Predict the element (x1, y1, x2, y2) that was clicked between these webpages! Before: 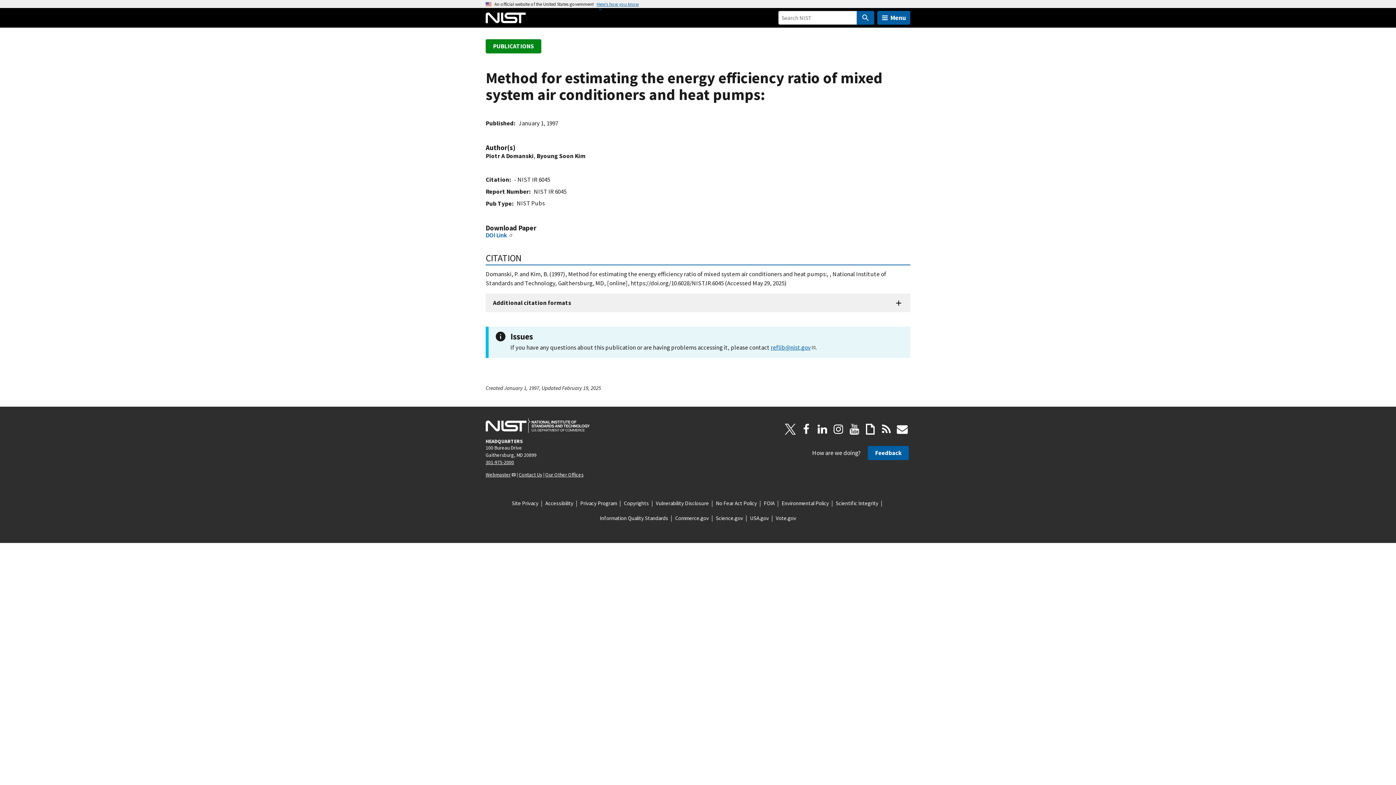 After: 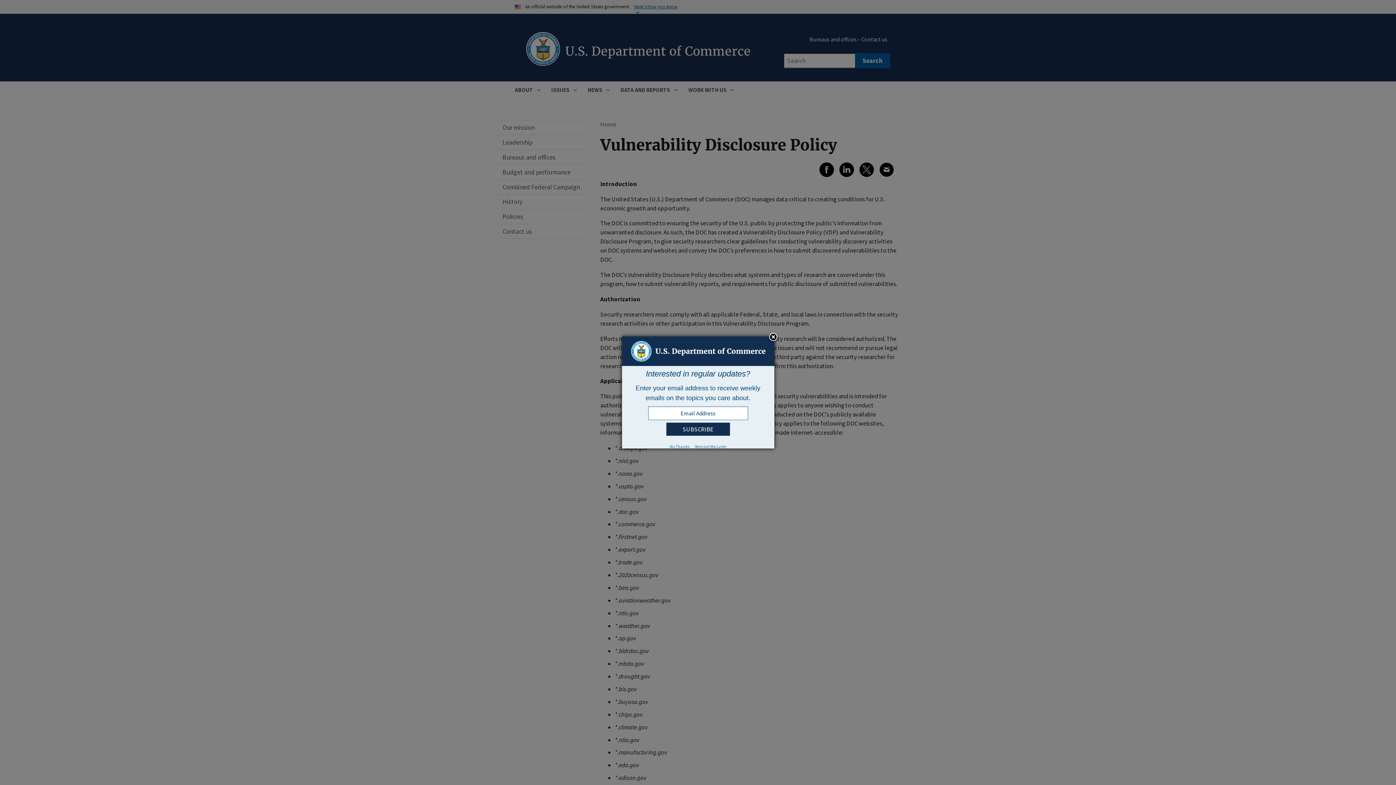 Action: bbox: (656, 499, 709, 507) label: Vulnerability Disclosure